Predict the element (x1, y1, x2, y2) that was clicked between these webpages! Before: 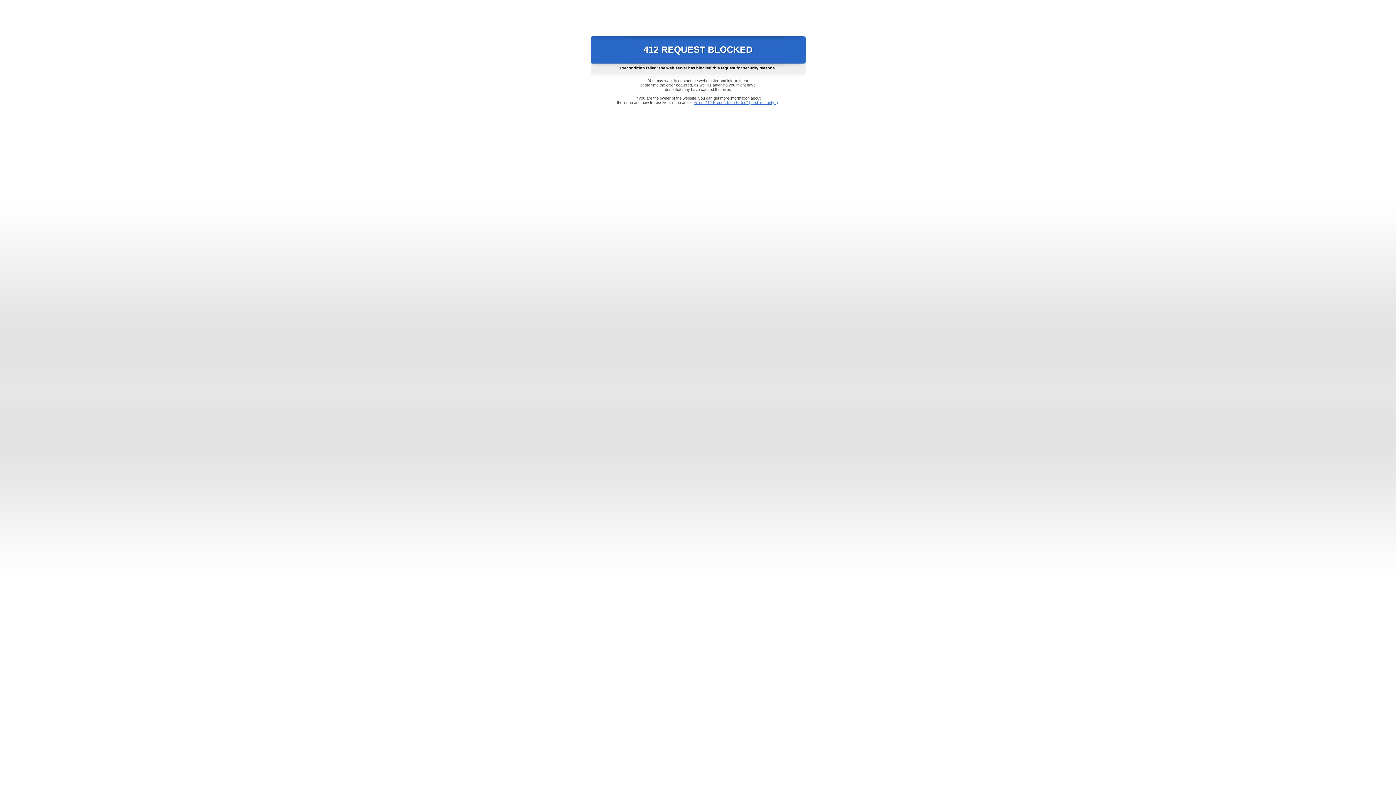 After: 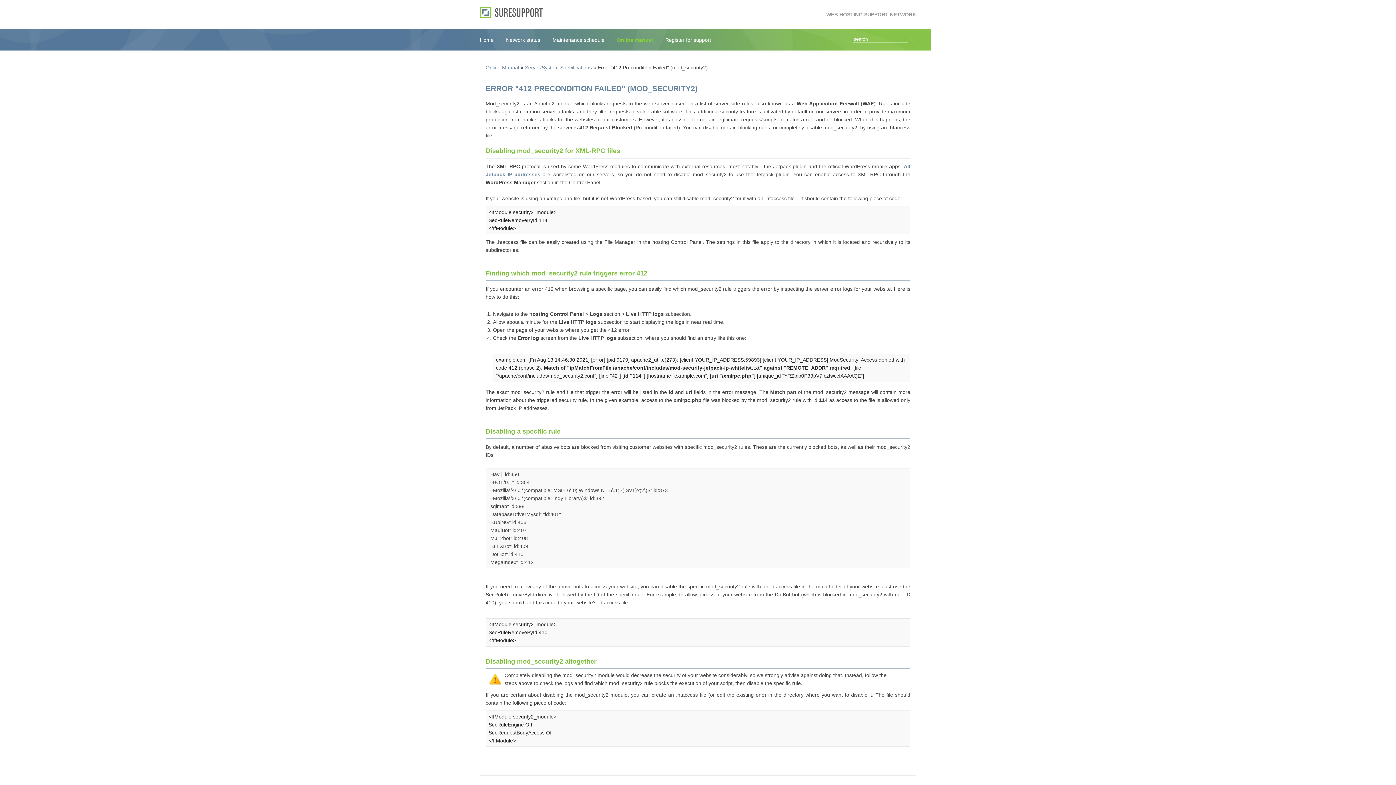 Action: label: Error "412 Precondition Failed" (mod_security2) bbox: (693, 100, 778, 104)